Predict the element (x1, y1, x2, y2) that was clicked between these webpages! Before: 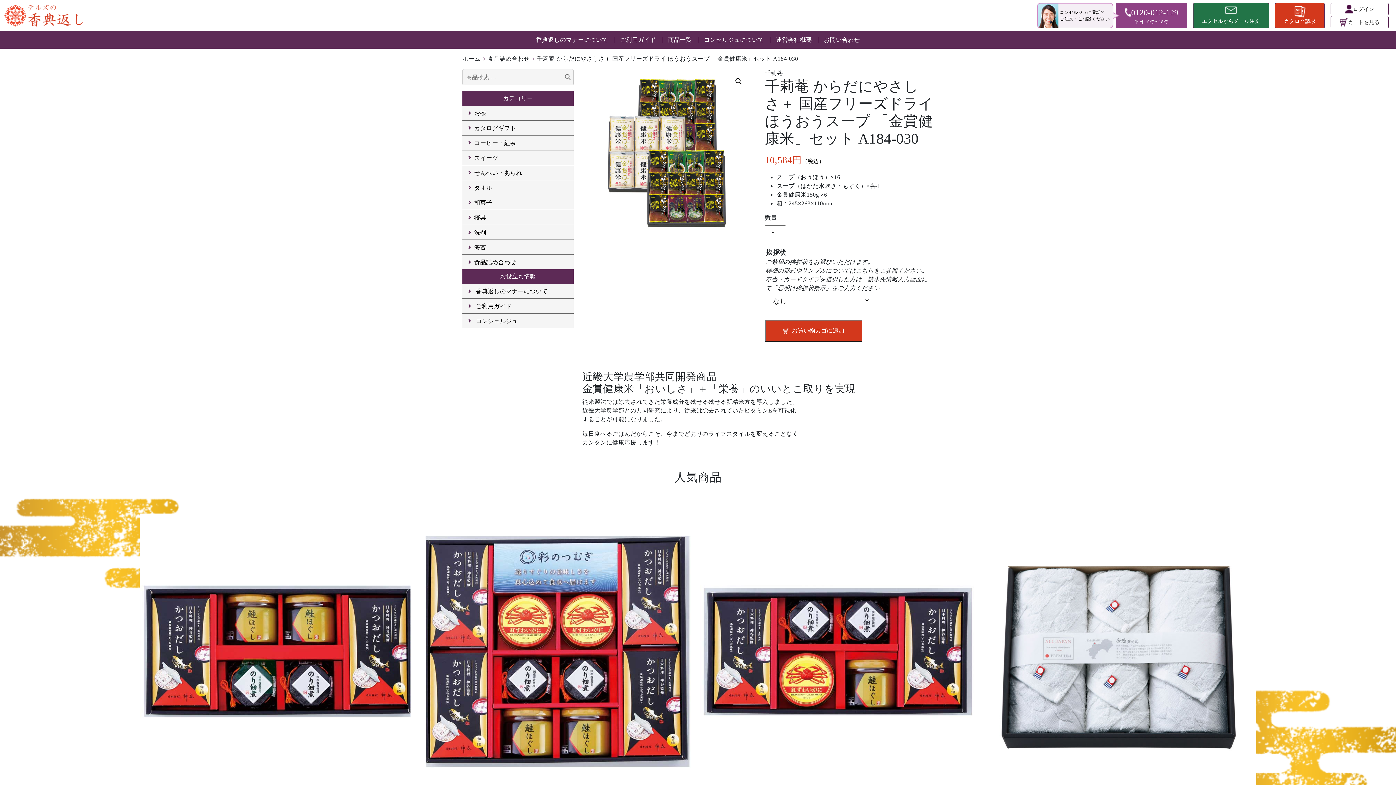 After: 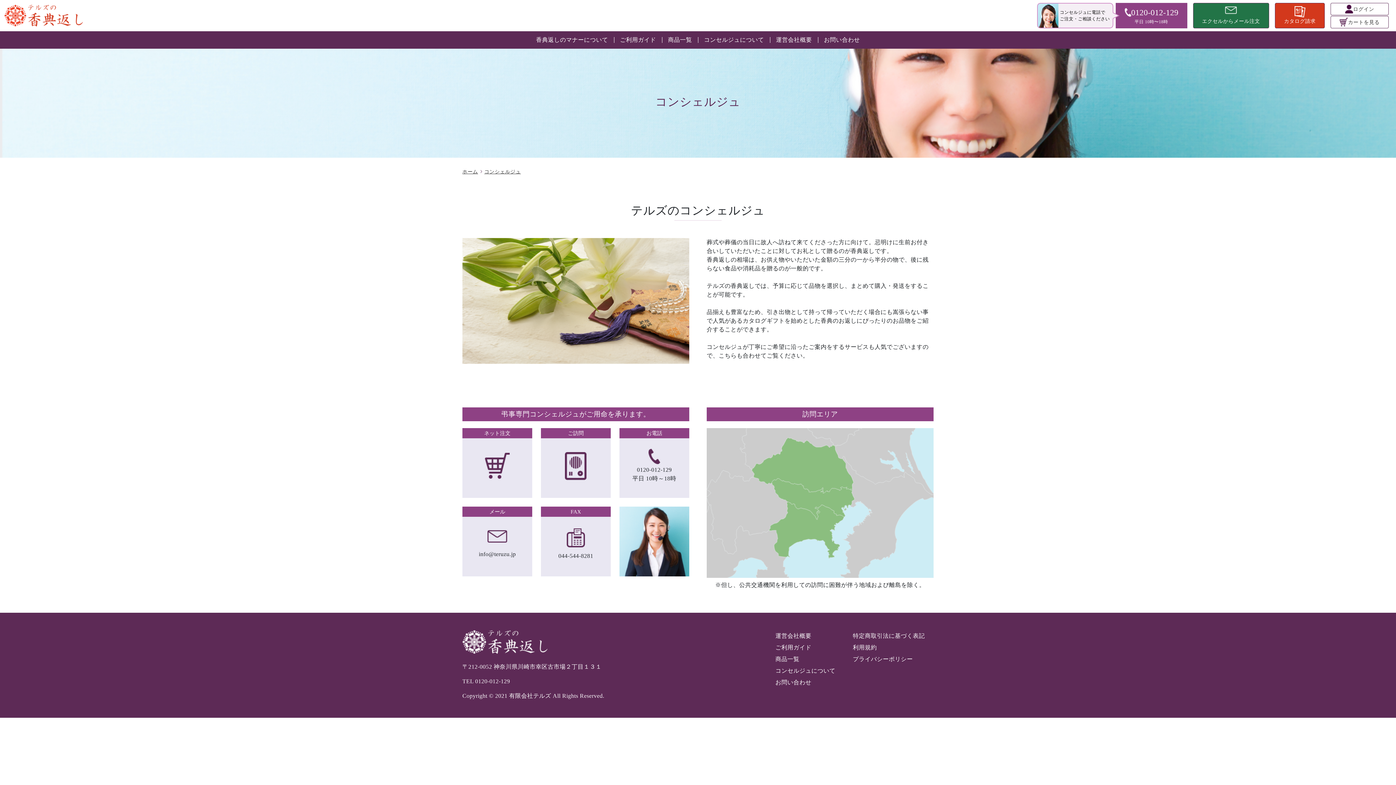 Action: bbox: (476, 318, 518, 324) label: コンシェルジュ